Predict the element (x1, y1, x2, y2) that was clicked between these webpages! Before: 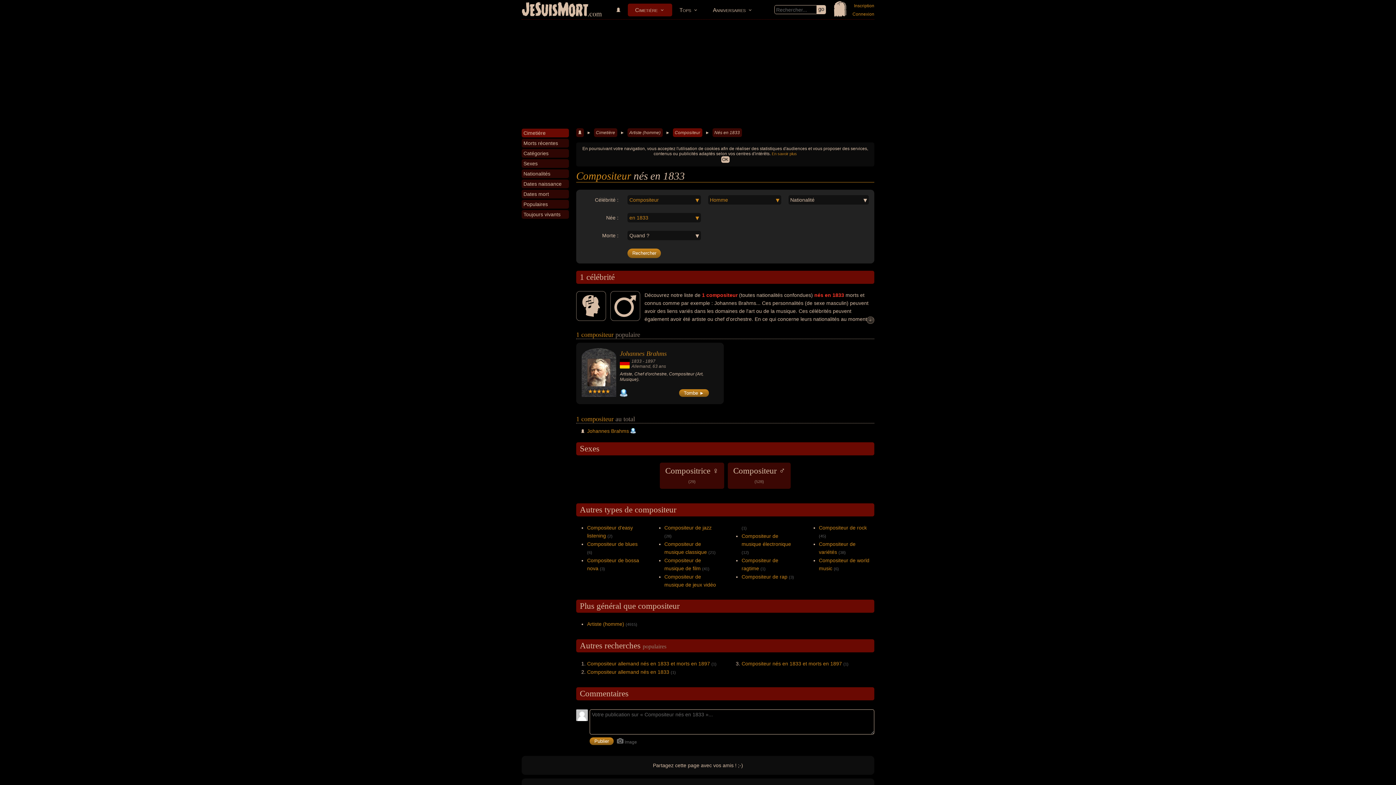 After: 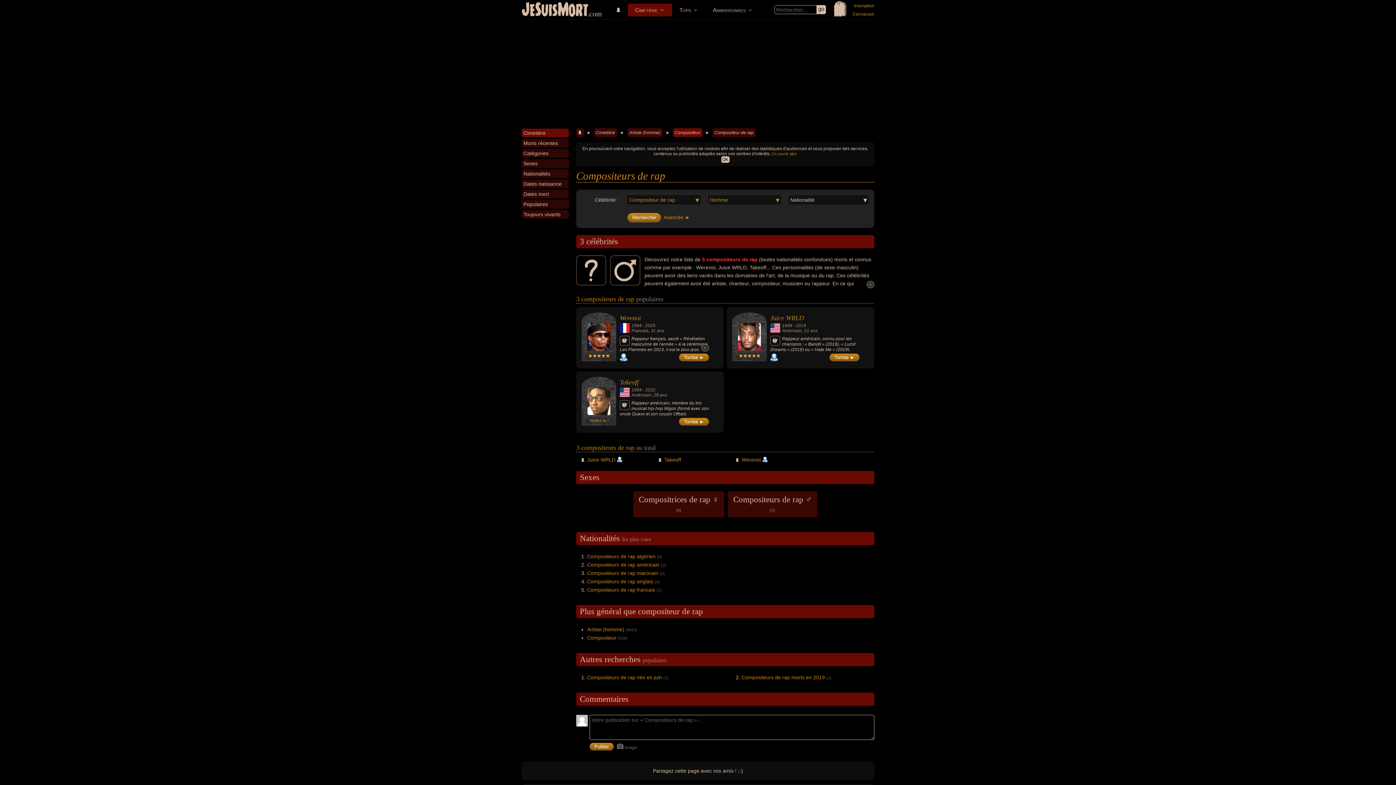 Action: label: Compositeur de rap bbox: (741, 574, 787, 580)